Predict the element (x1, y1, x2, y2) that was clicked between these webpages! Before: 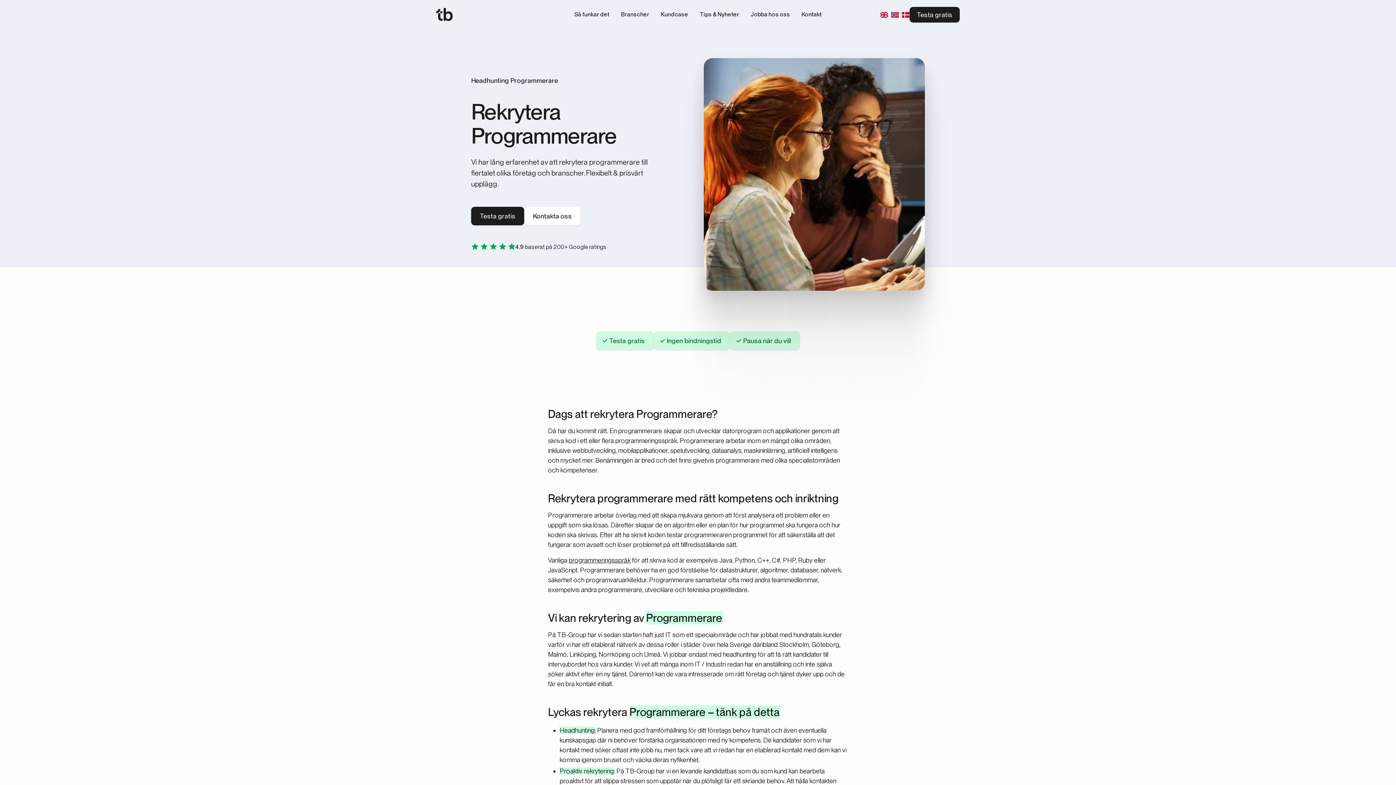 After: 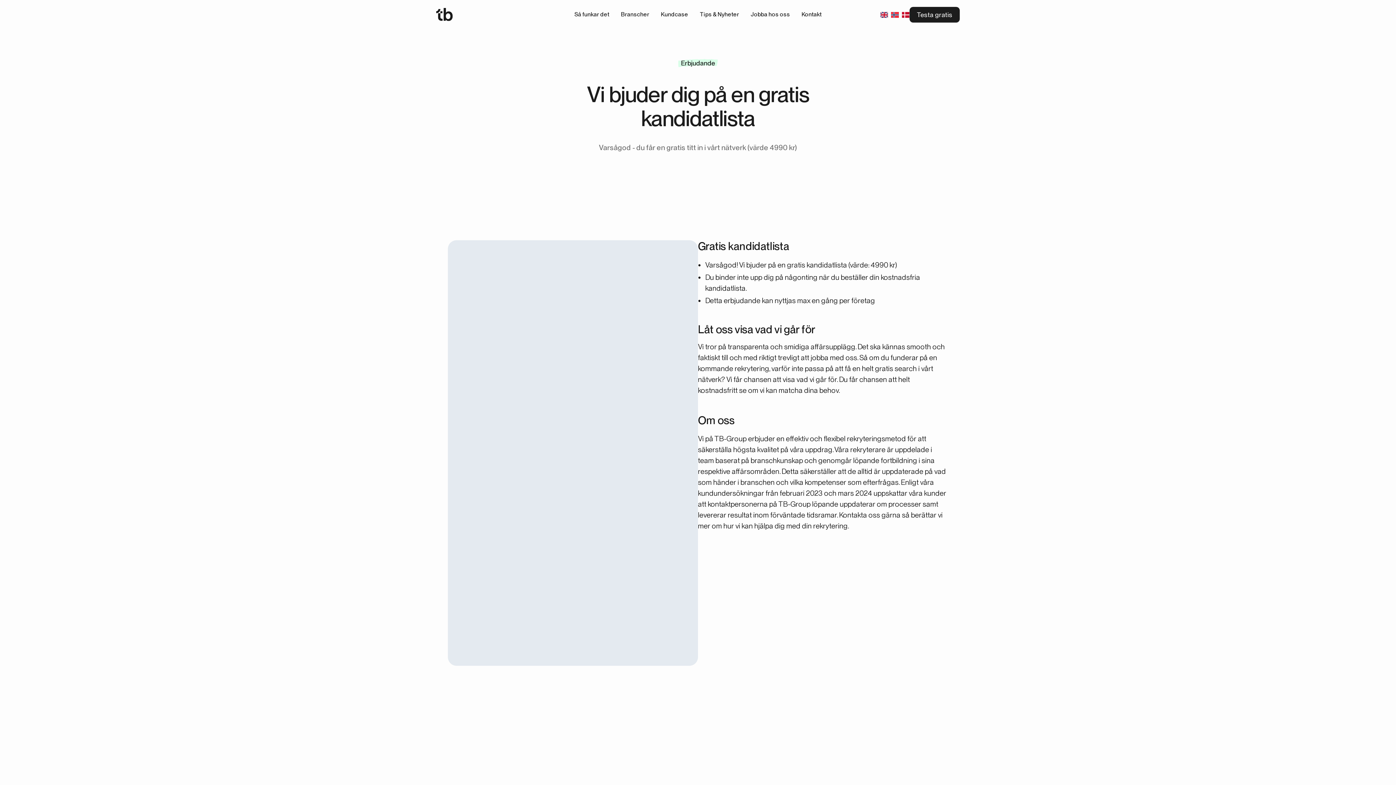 Action: bbox: (471, 206, 524, 225) label: Testa gratis